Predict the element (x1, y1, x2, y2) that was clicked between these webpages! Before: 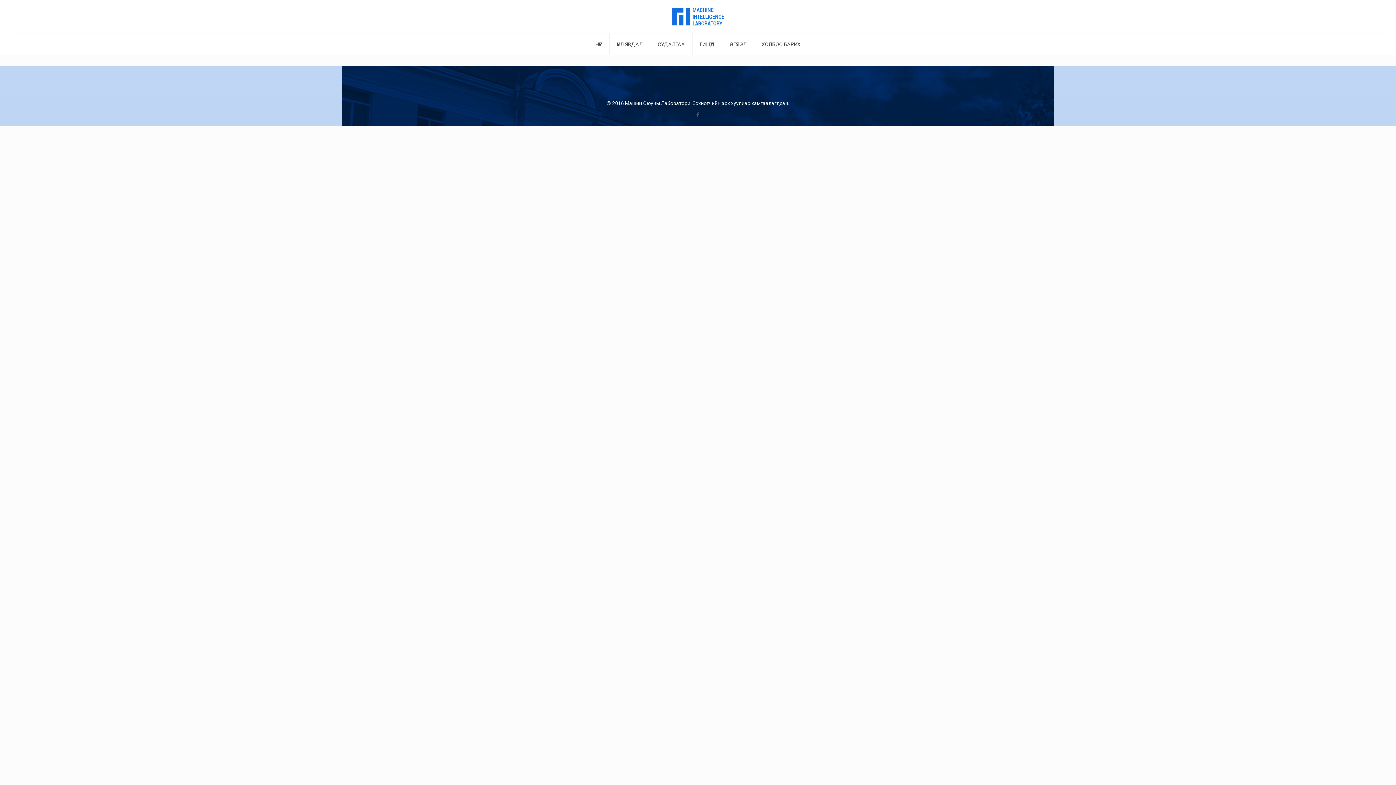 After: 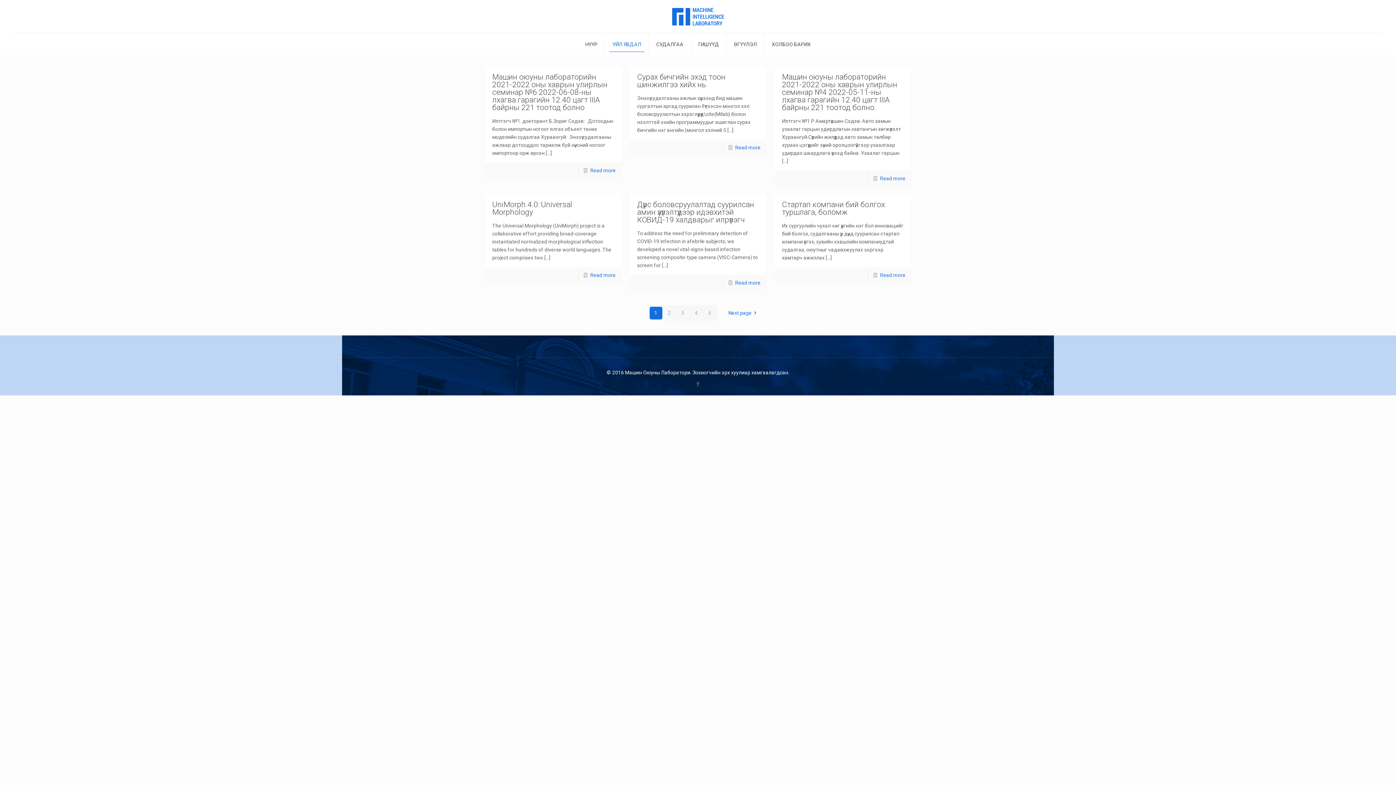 Action: label: ҮЙЛ ЯВДАЛ bbox: (609, 33, 650, 55)